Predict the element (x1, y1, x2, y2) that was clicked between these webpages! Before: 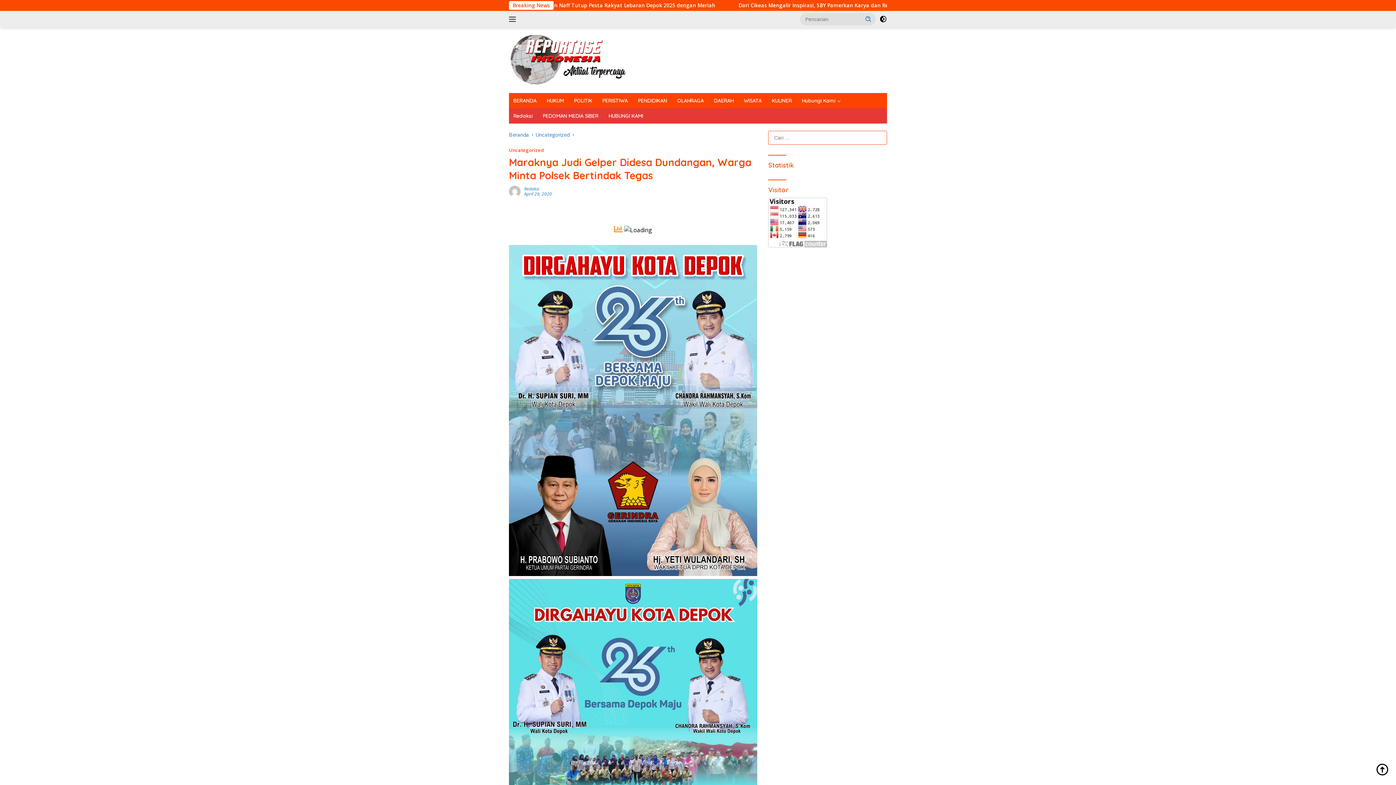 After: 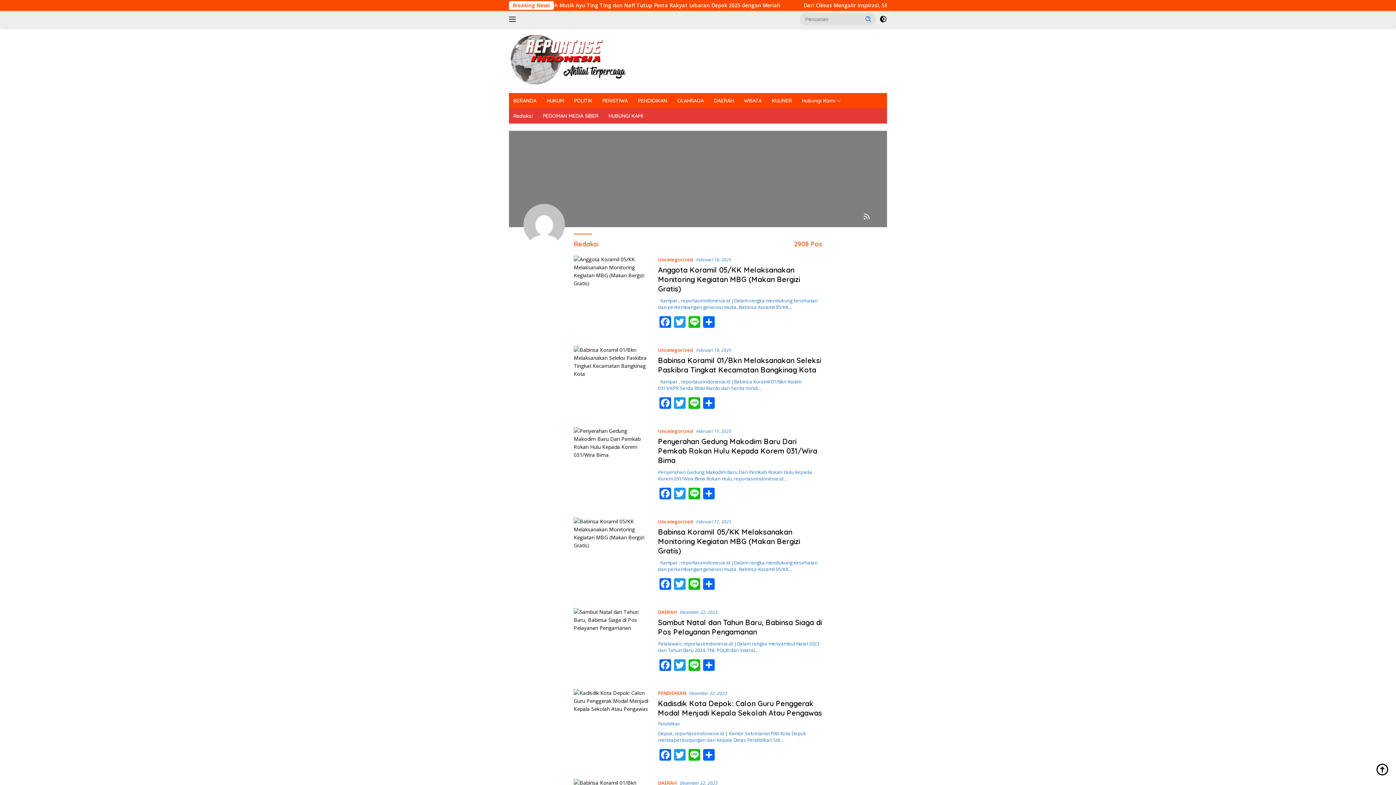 Action: label: Redaksi bbox: (524, 185, 539, 192)